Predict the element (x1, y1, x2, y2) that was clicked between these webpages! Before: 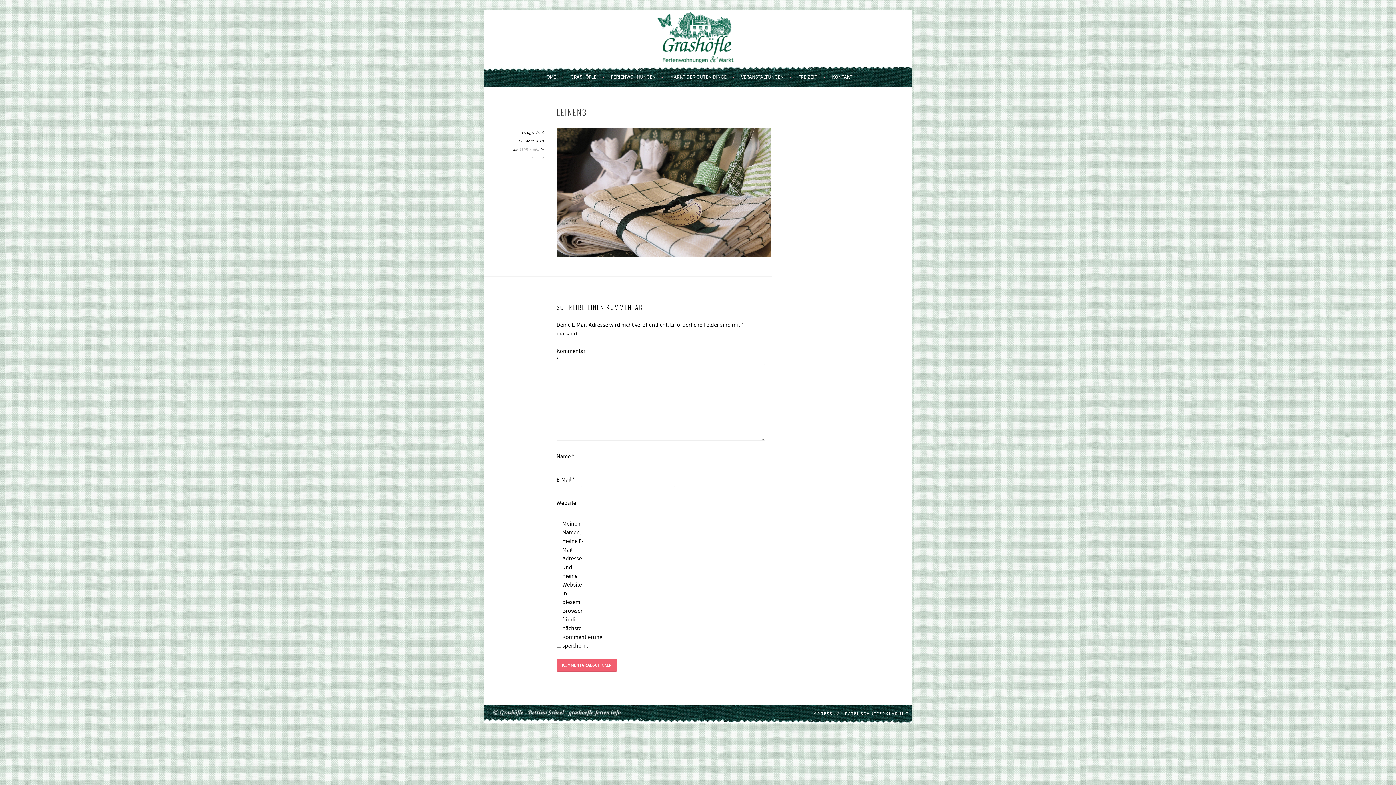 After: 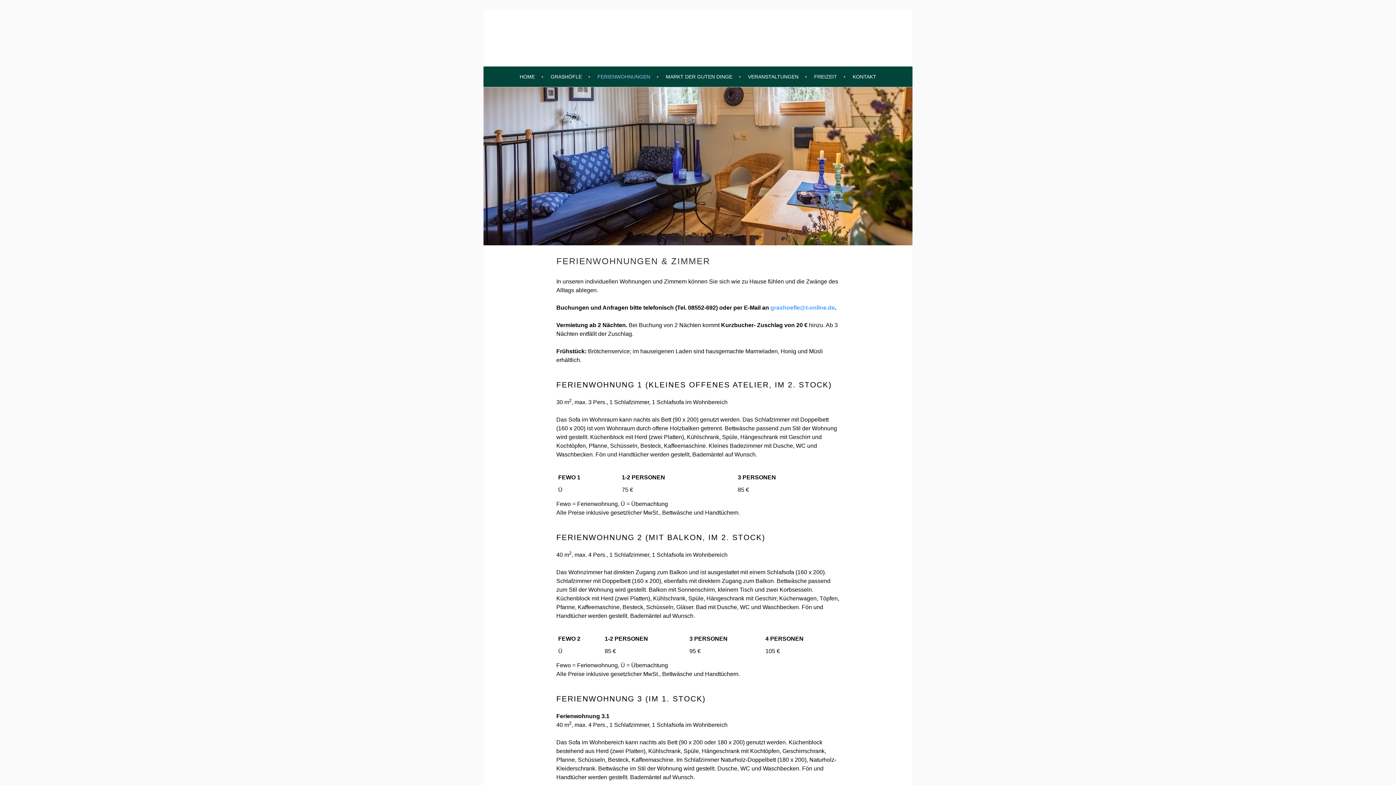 Action: label: FERIENWOHNUNGEN bbox: (611, 72, 663, 81)